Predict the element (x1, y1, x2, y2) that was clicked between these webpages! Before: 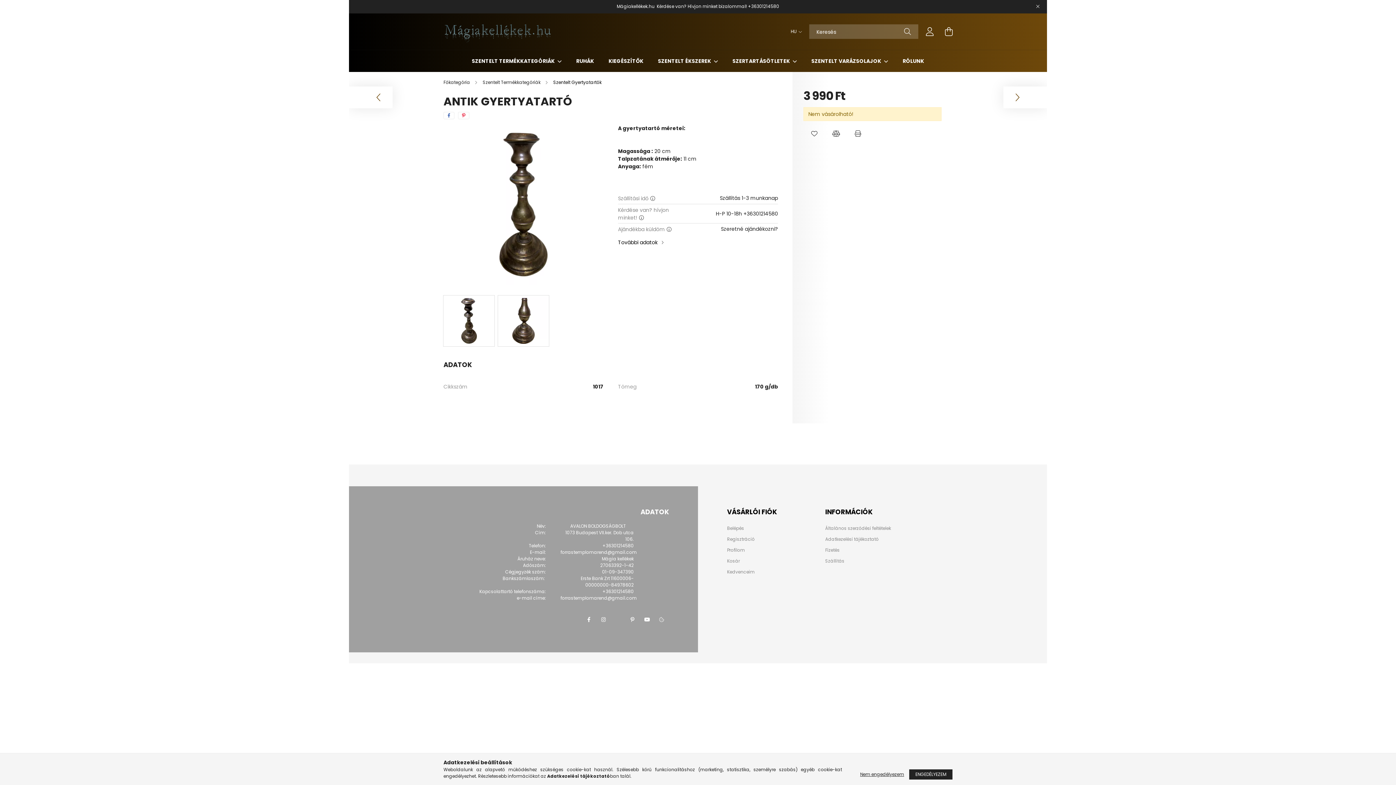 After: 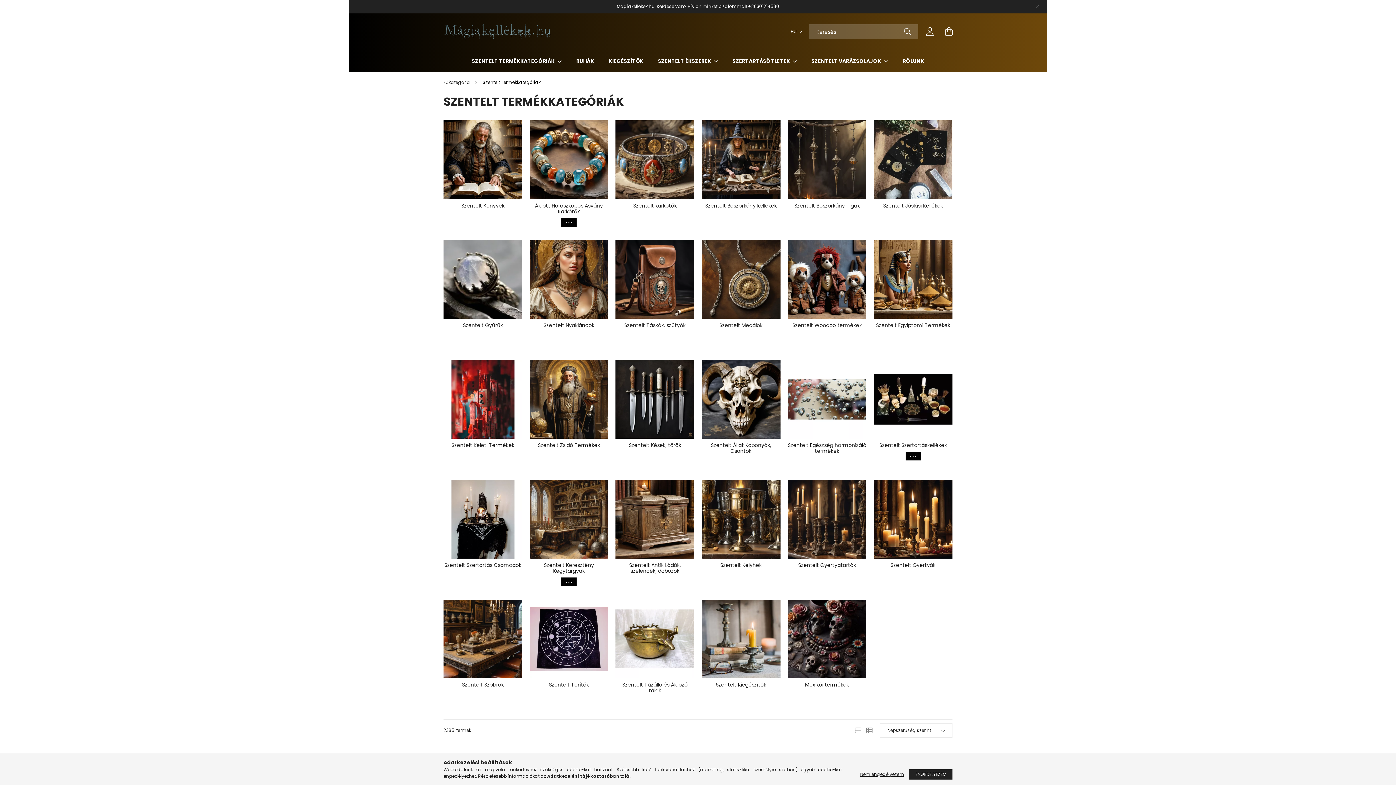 Action: bbox: (472, 57, 556, 64) label: SZENTELT TERMÉKKATEGÓRIÁK 